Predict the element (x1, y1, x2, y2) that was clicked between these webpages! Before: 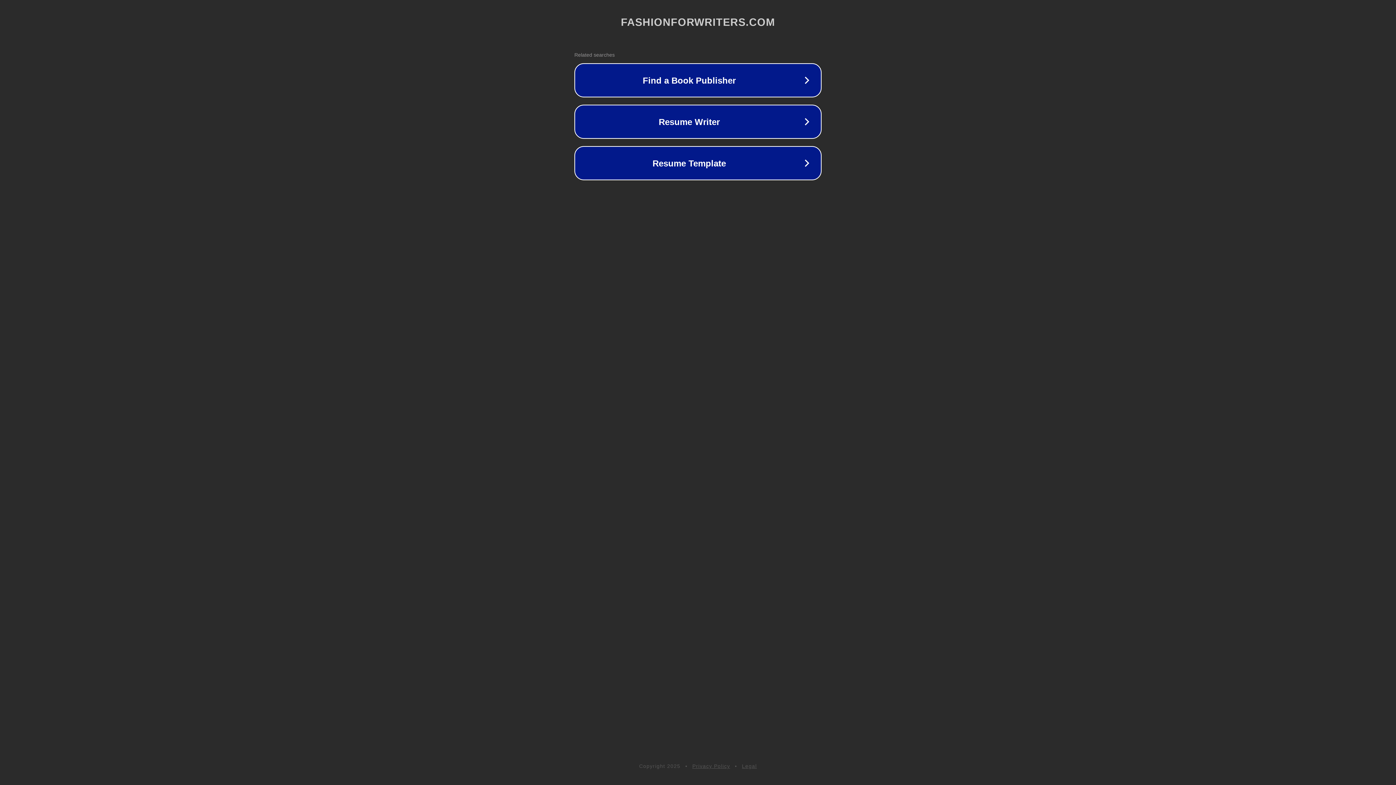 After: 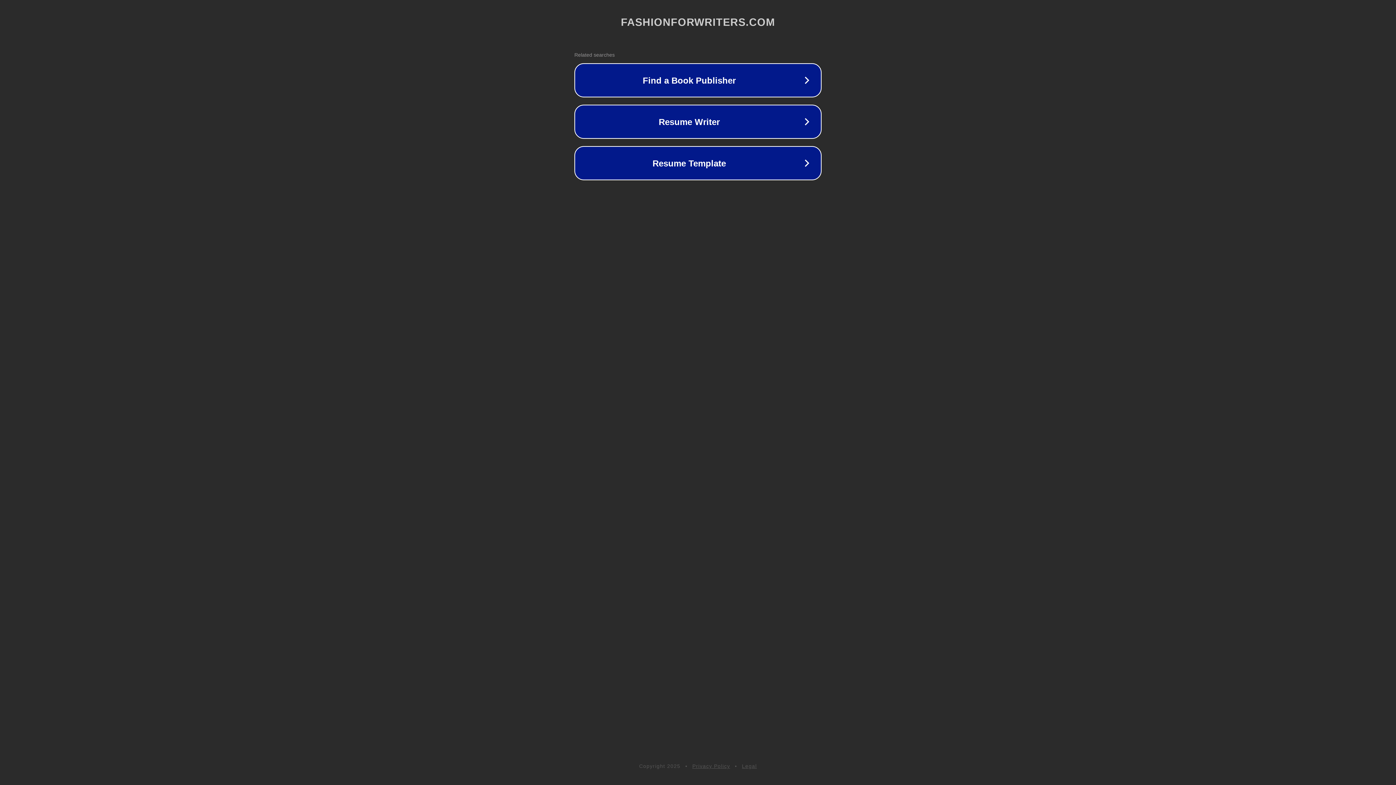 Action: label: Legal bbox: (742, 763, 757, 769)